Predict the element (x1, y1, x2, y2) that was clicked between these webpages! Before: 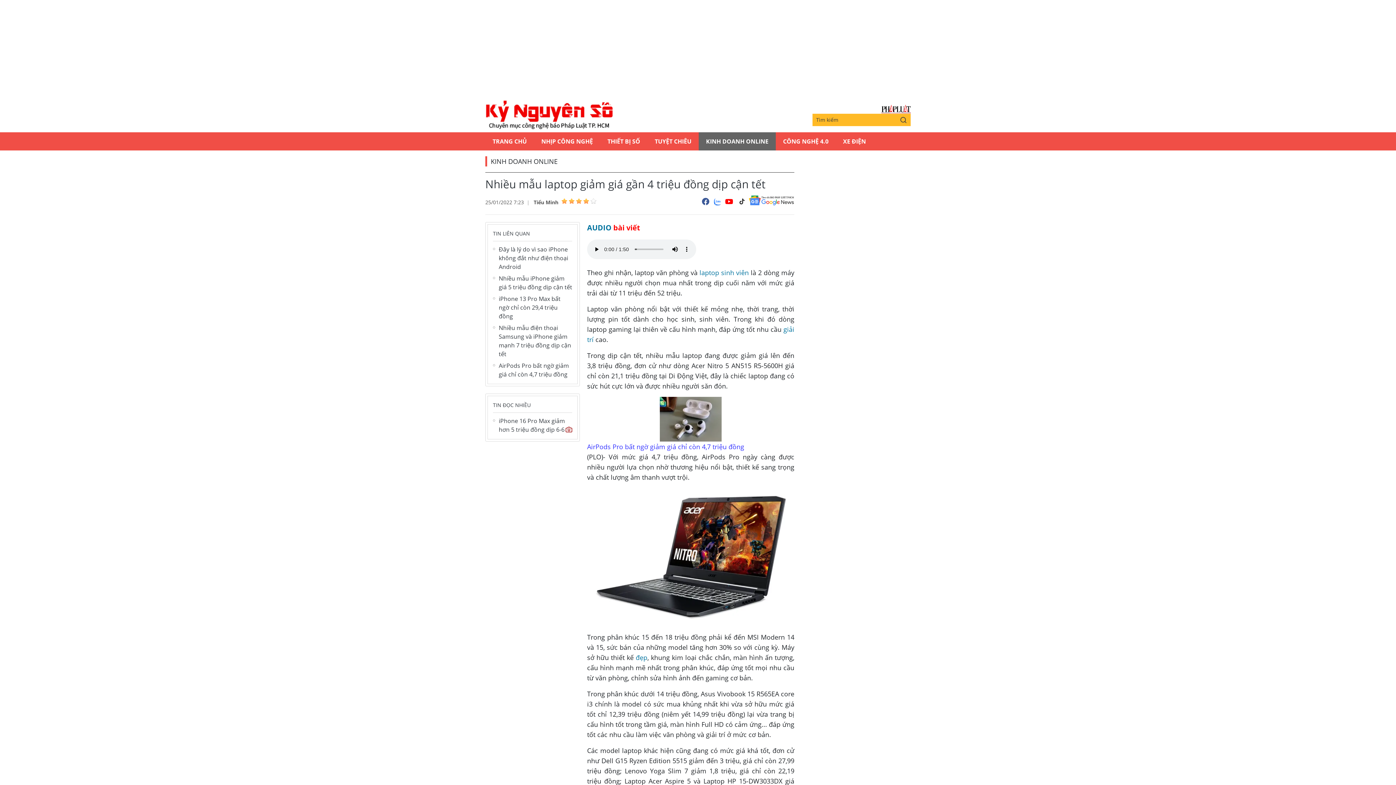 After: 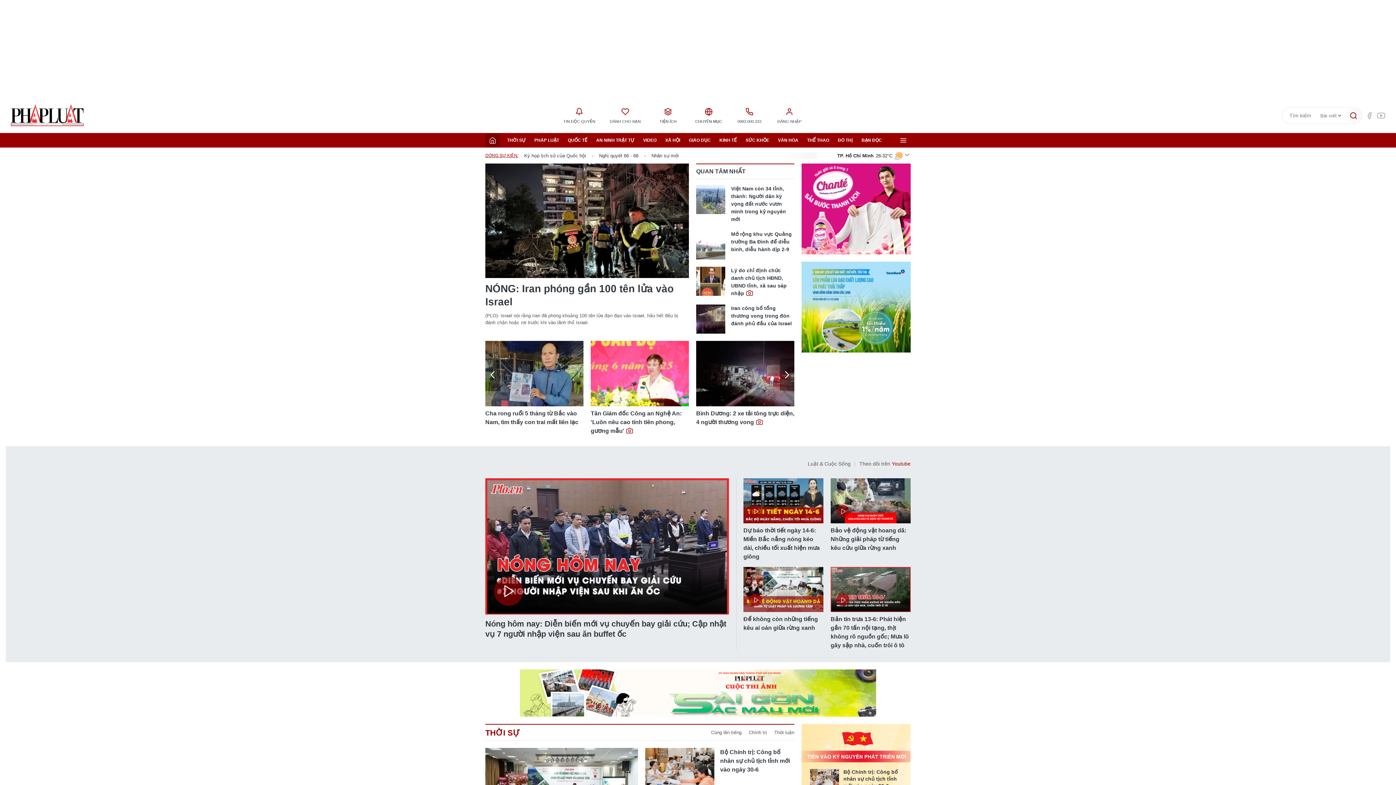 Action: bbox: (485, 132, 534, 150) label: TRANG CHỦ